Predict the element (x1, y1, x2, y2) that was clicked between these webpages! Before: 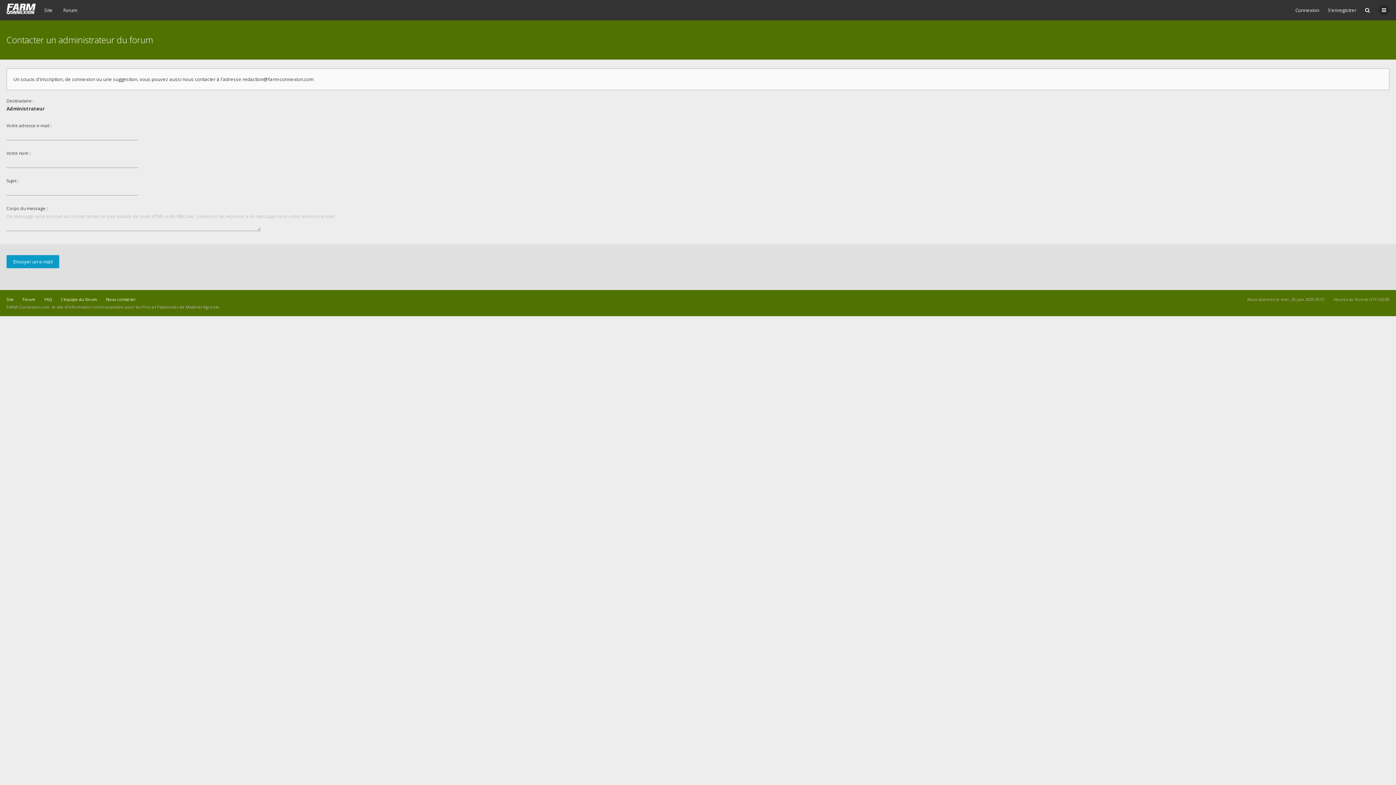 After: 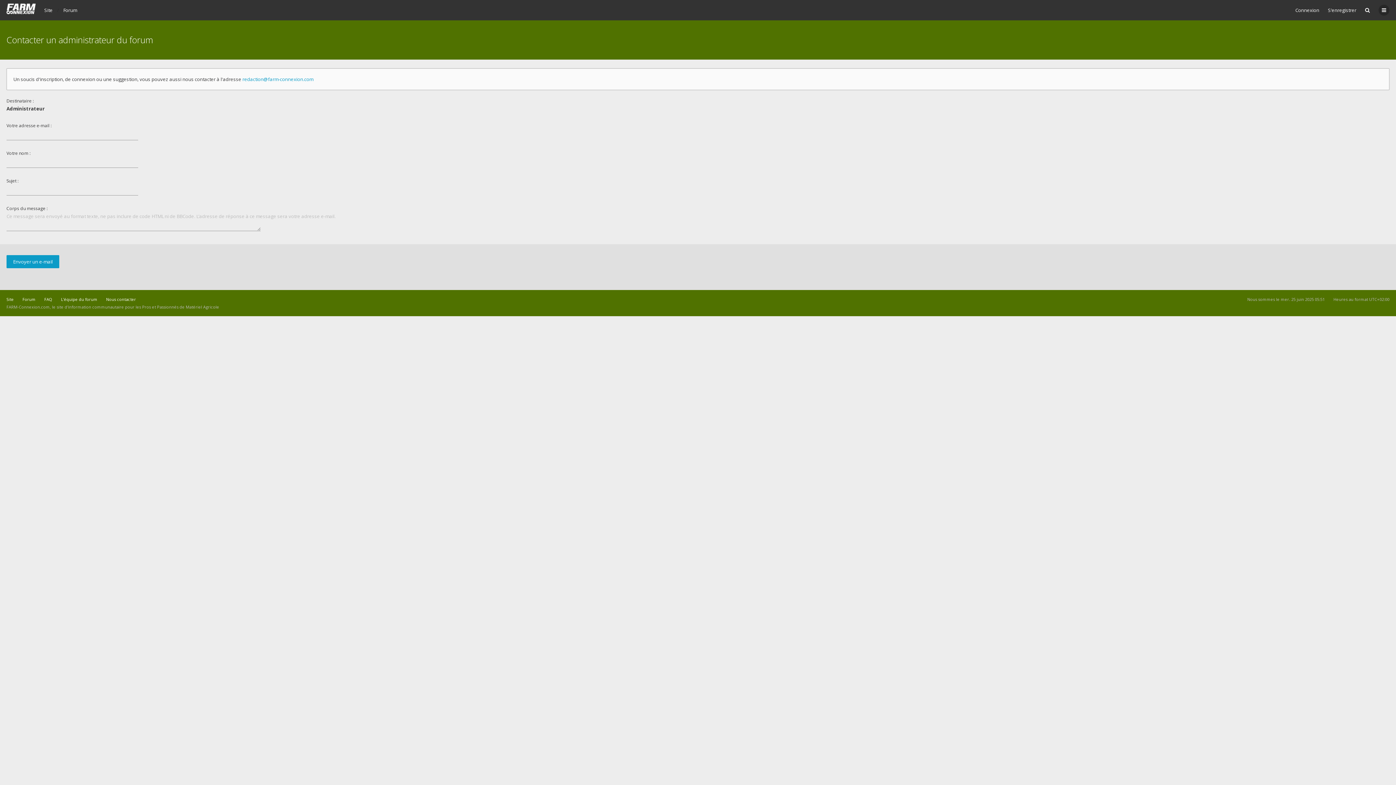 Action: bbox: (242, 76, 313, 82) label: redaction@farm-connexion.com